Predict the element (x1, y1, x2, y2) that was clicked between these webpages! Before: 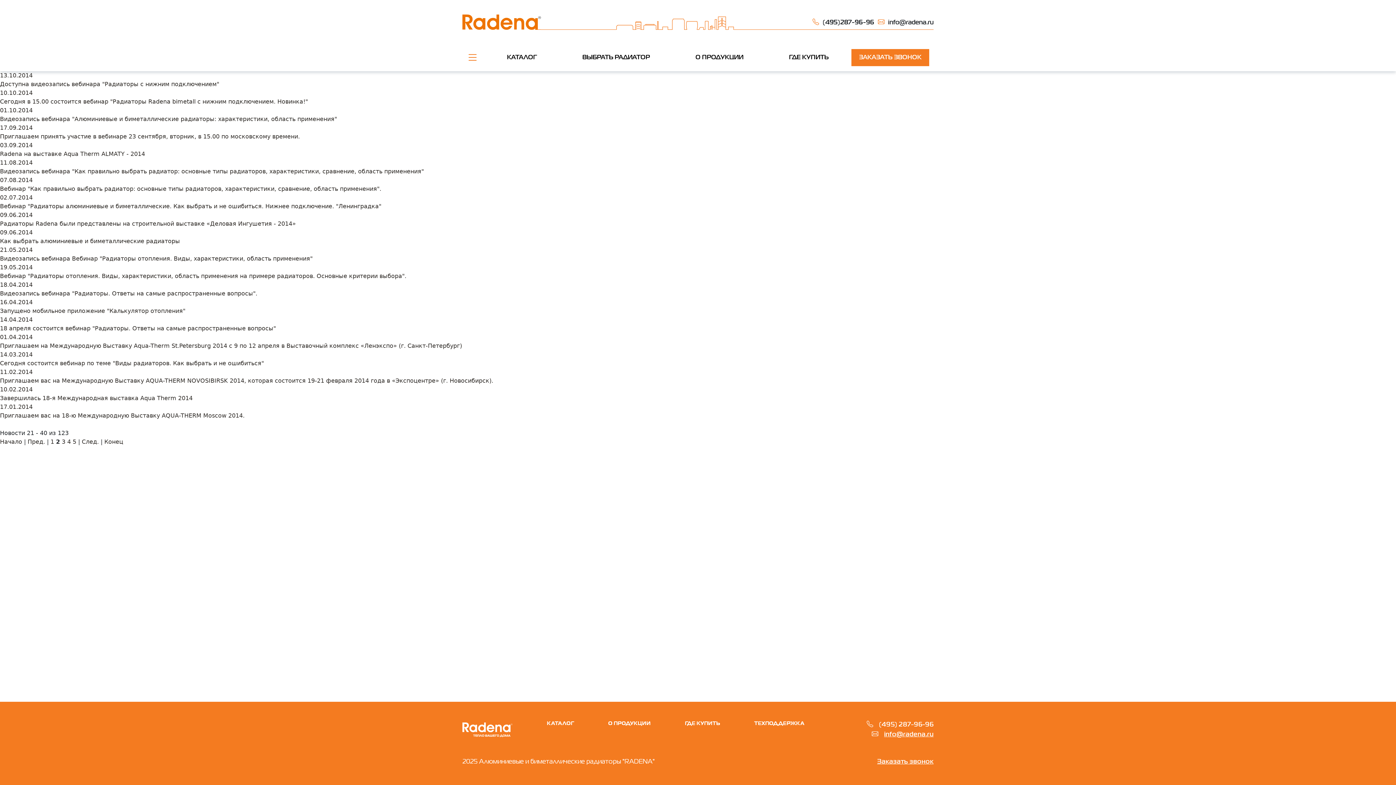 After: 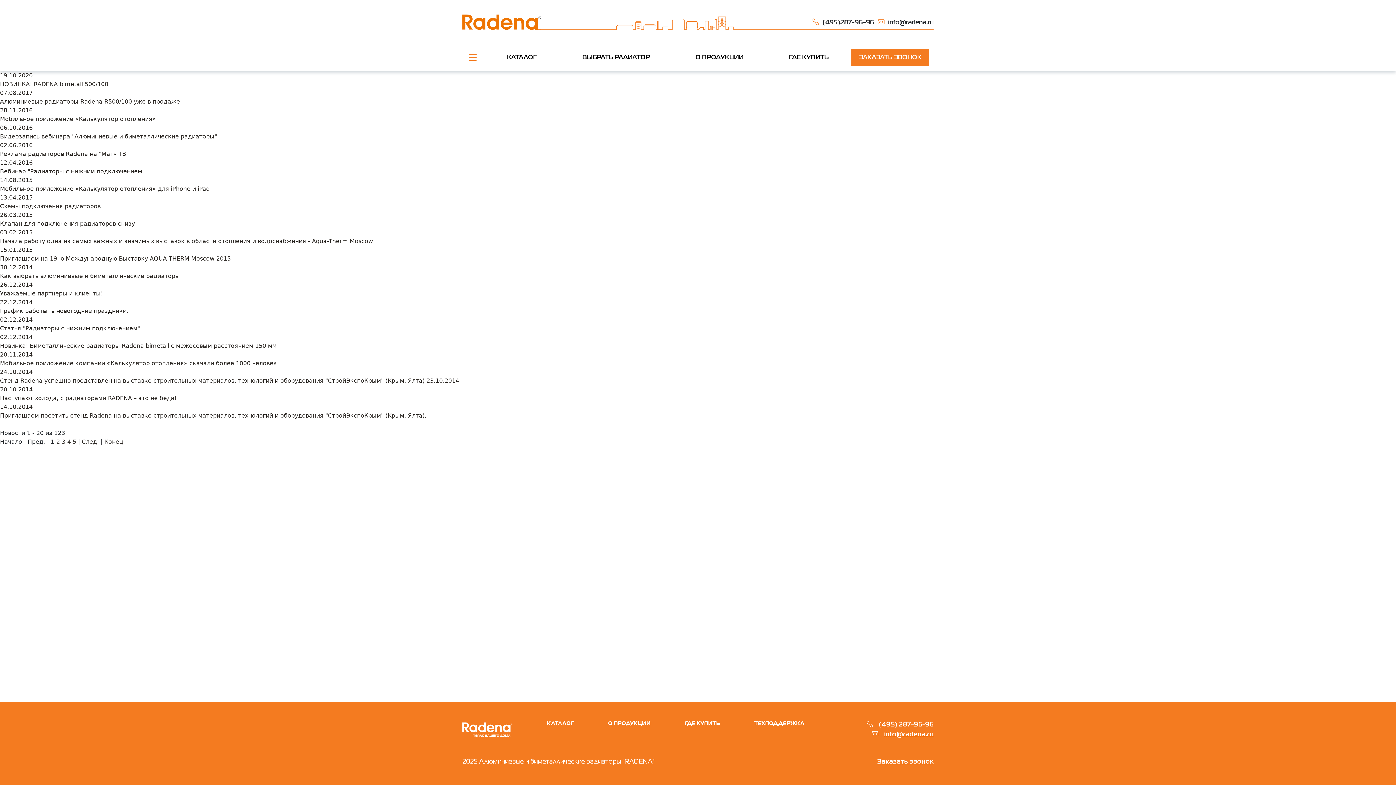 Action: bbox: (851, 49, 929, 66) label: ЗАКАЗАТЬ ЗВОНОК